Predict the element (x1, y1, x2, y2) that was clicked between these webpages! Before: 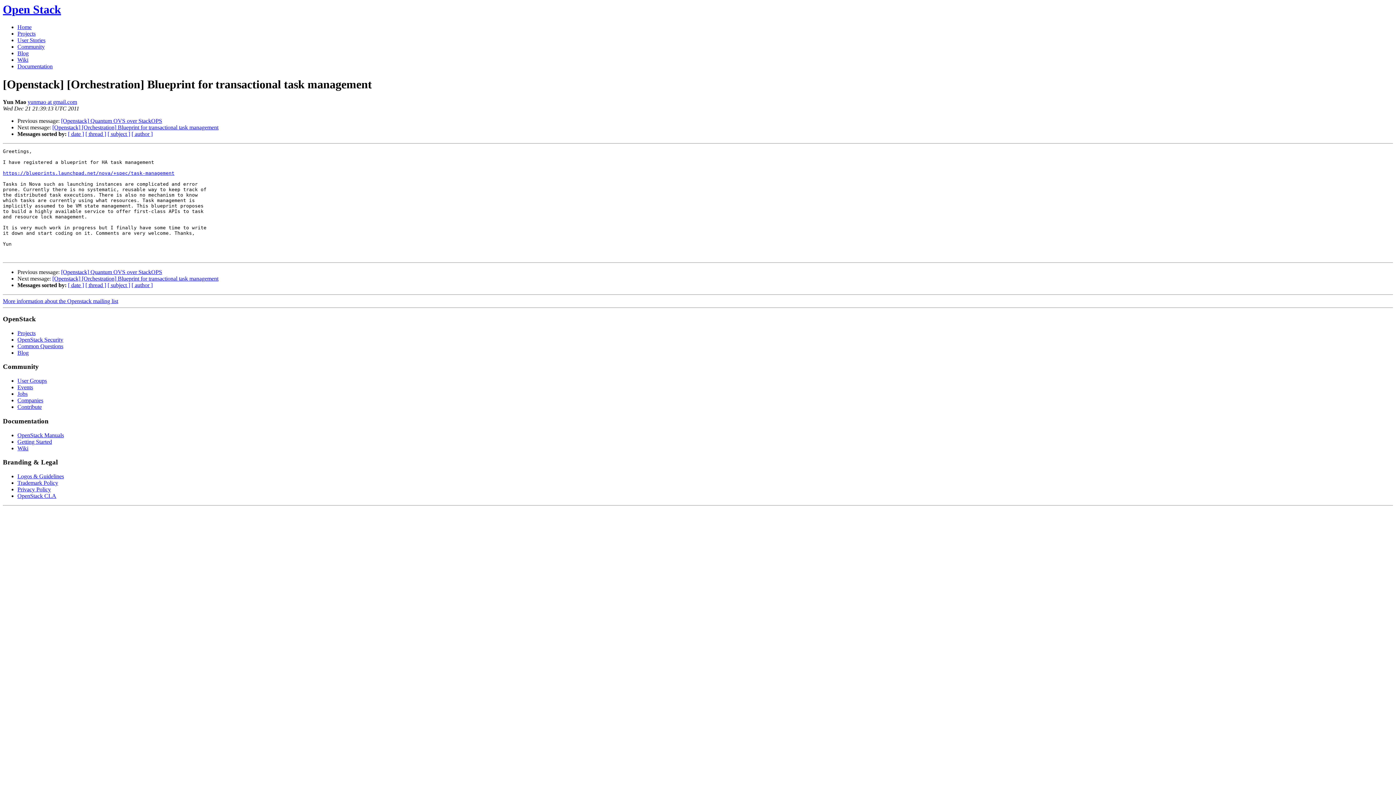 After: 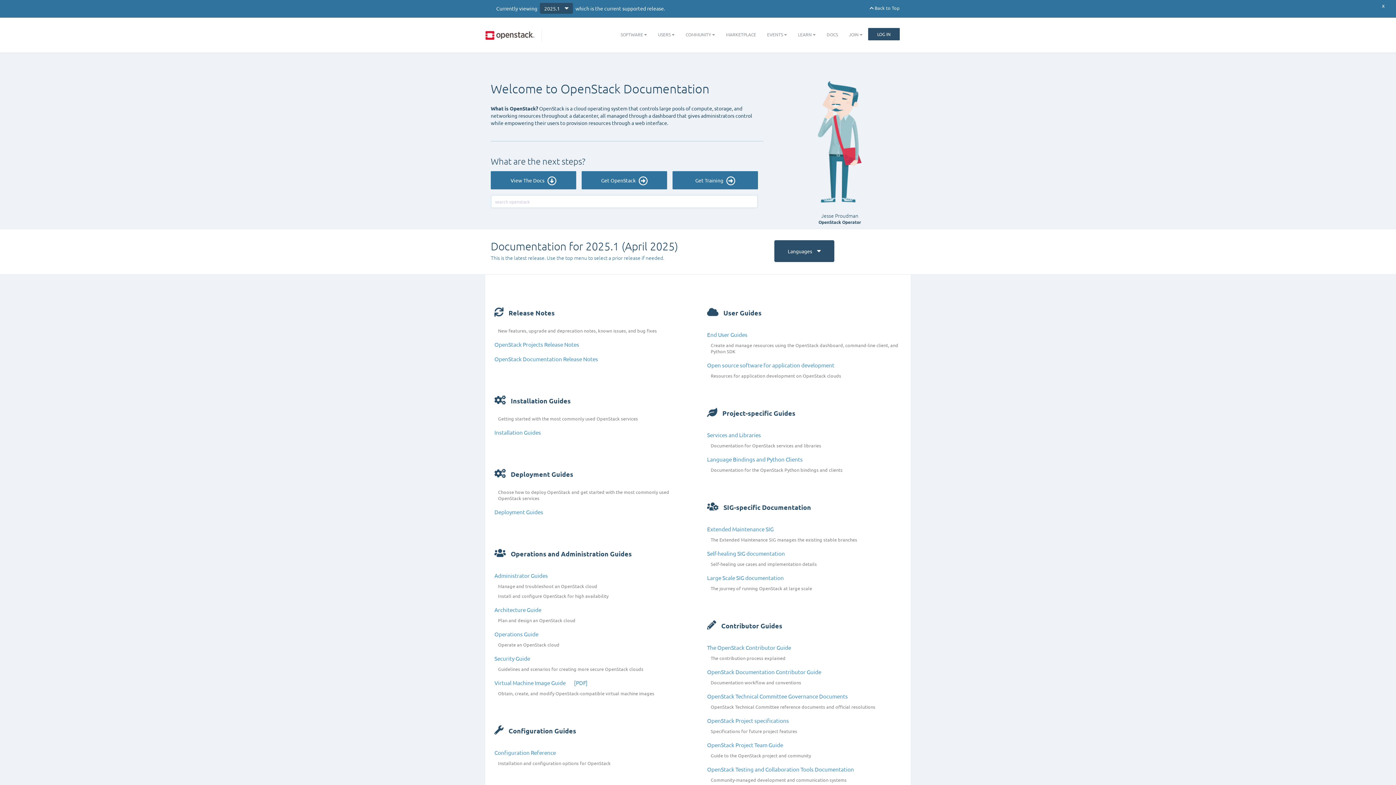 Action: label: Documentation bbox: (17, 63, 52, 69)